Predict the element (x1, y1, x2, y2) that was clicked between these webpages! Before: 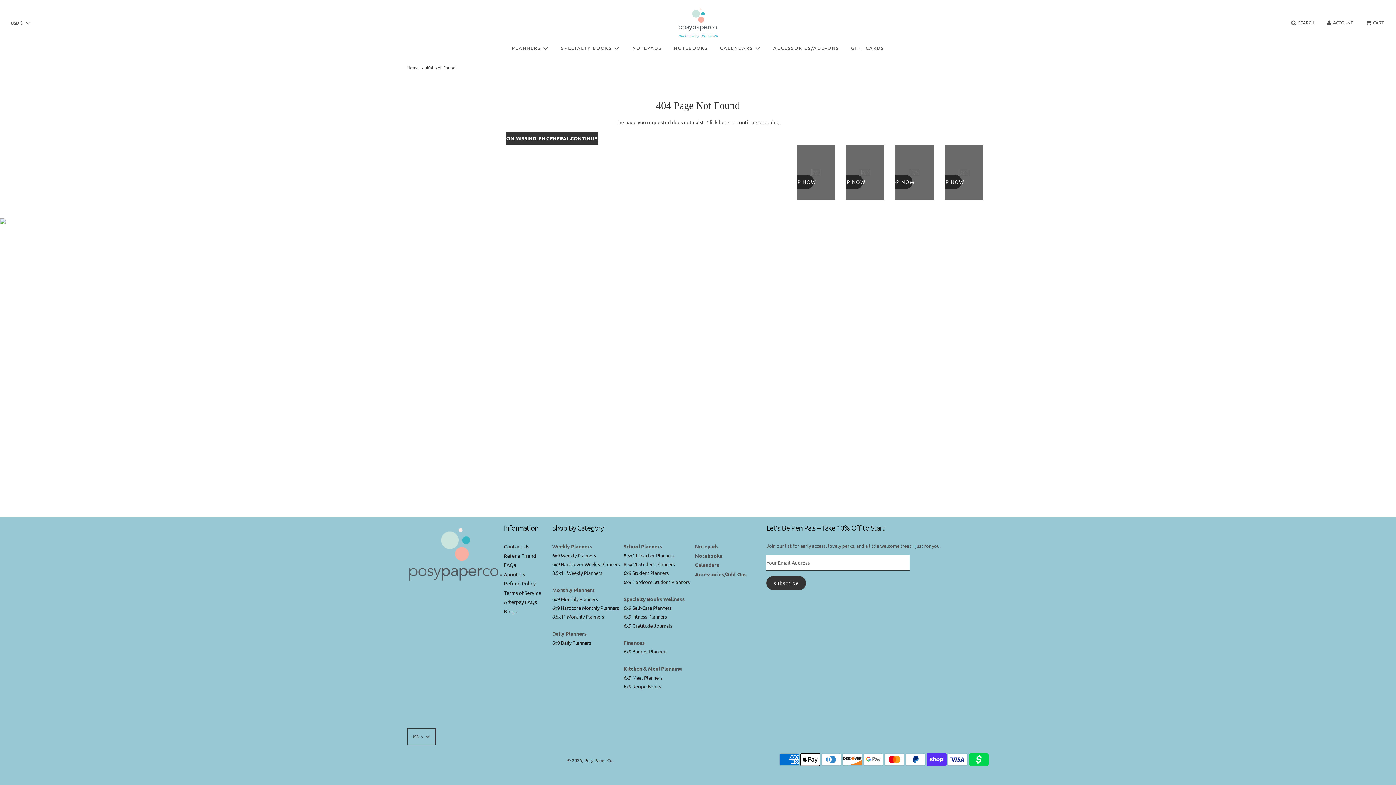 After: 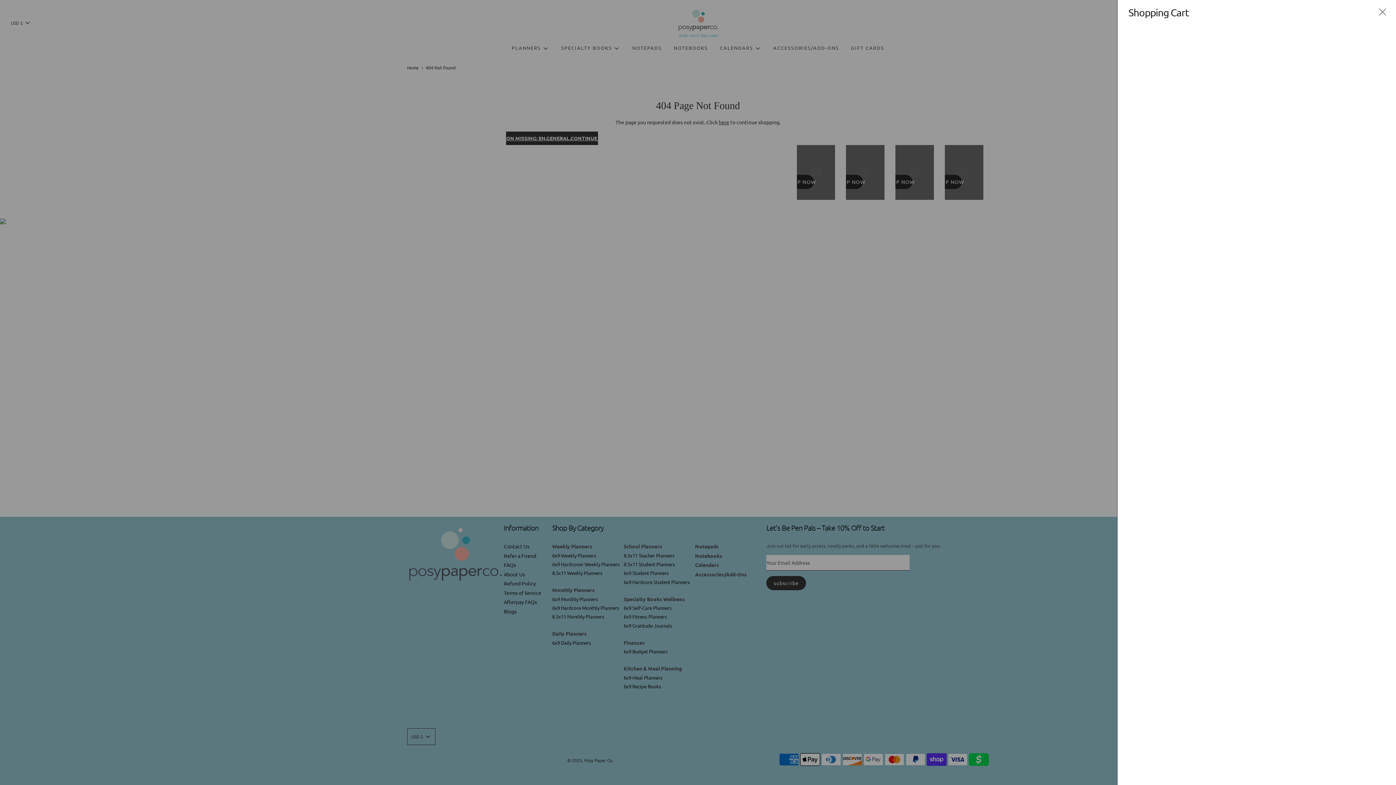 Action: bbox: (1360, 12, 1390, 32) label: CART